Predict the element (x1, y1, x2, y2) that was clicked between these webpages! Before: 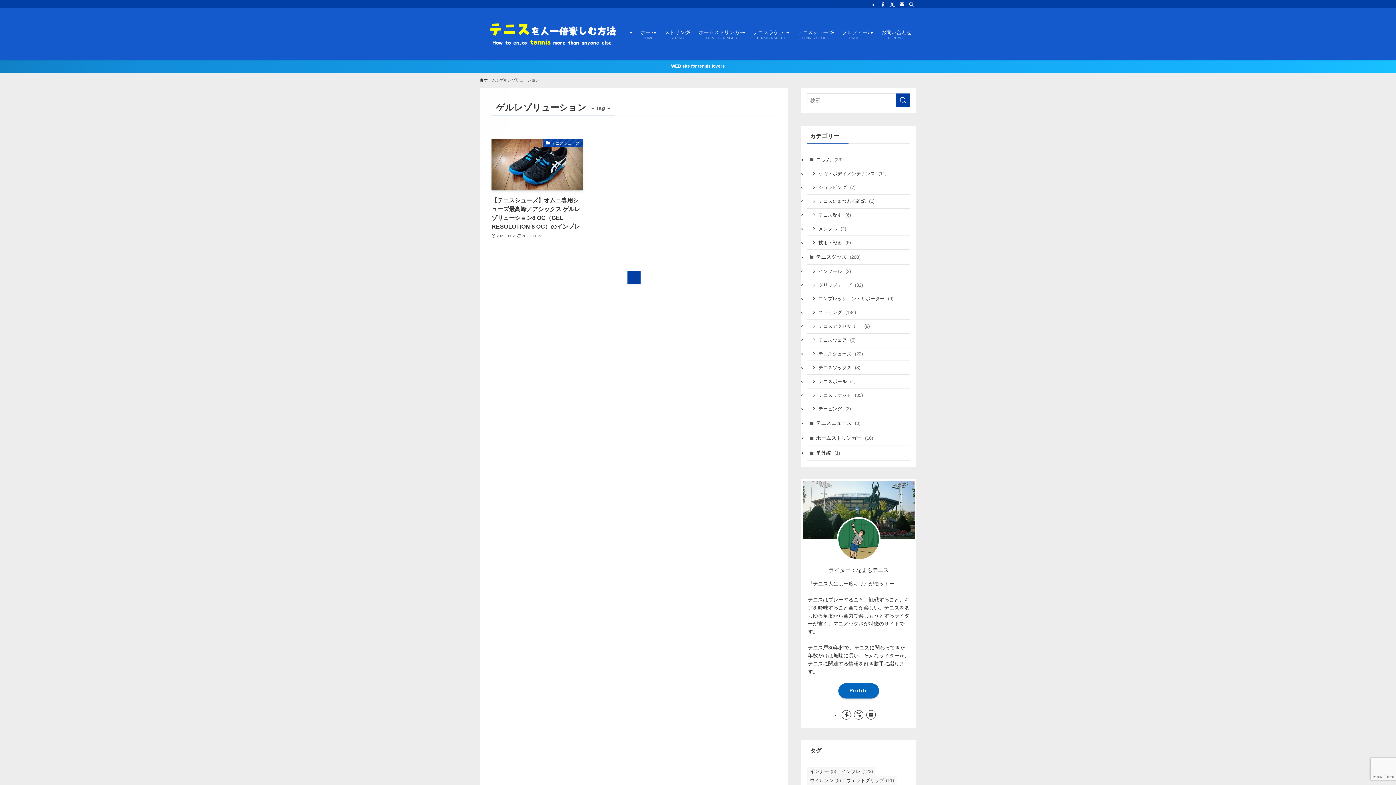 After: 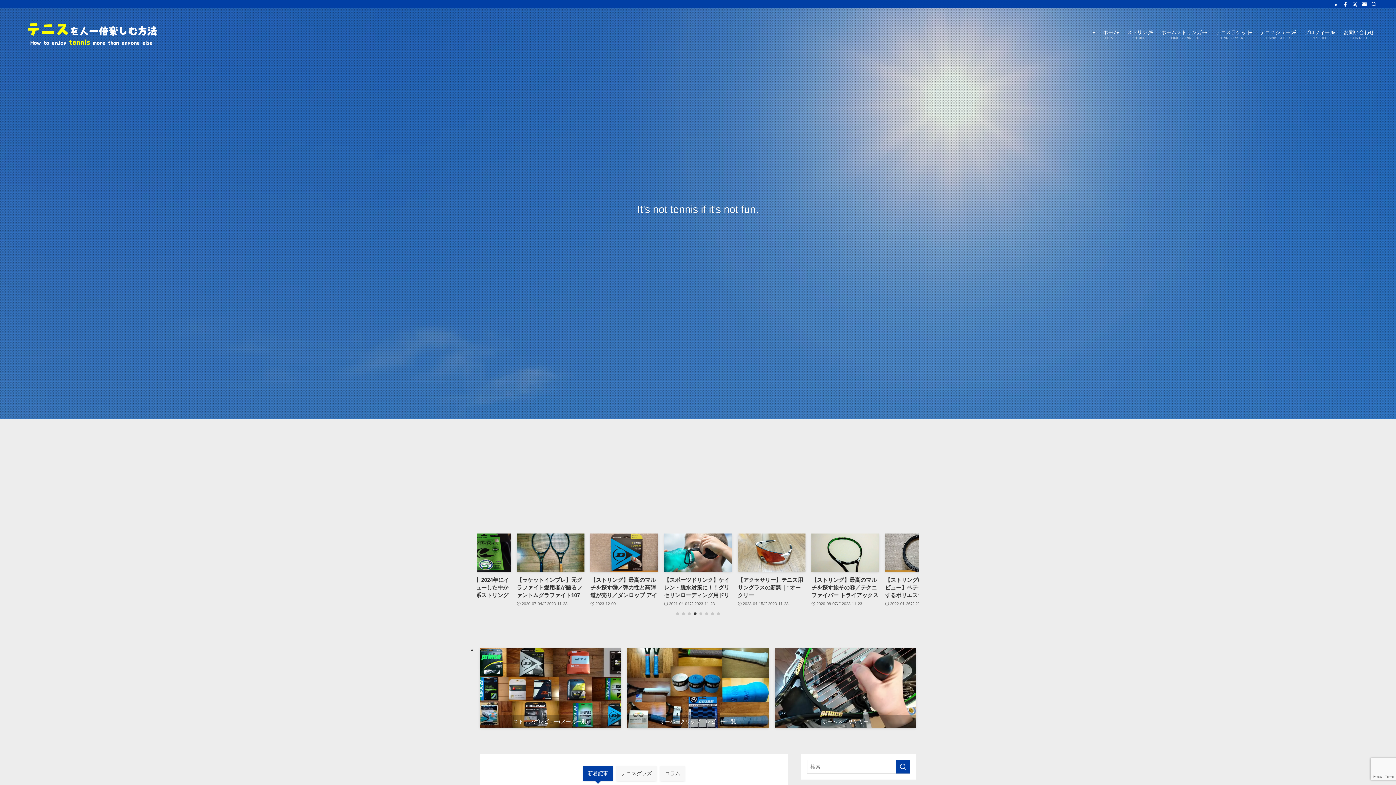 Action: bbox: (480, 14, 621, 54)